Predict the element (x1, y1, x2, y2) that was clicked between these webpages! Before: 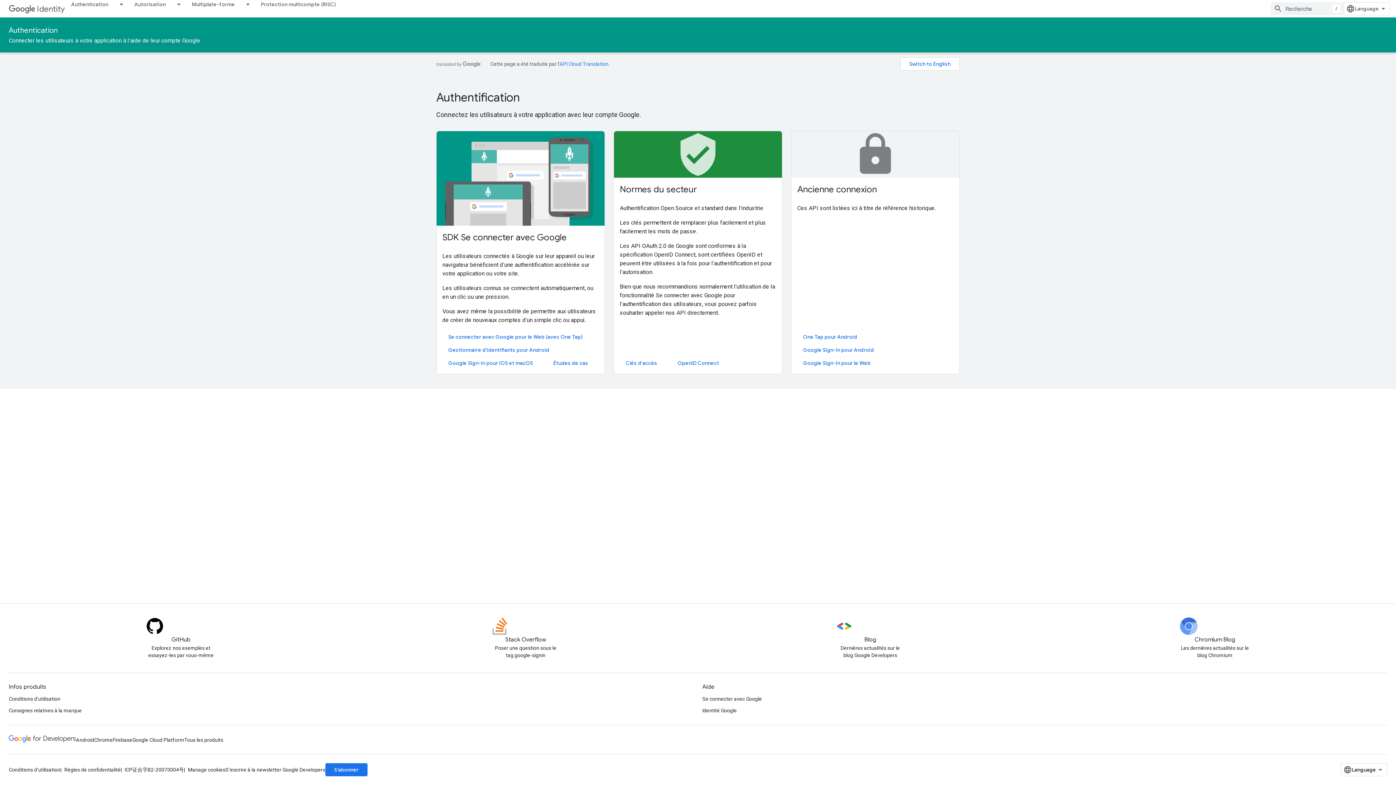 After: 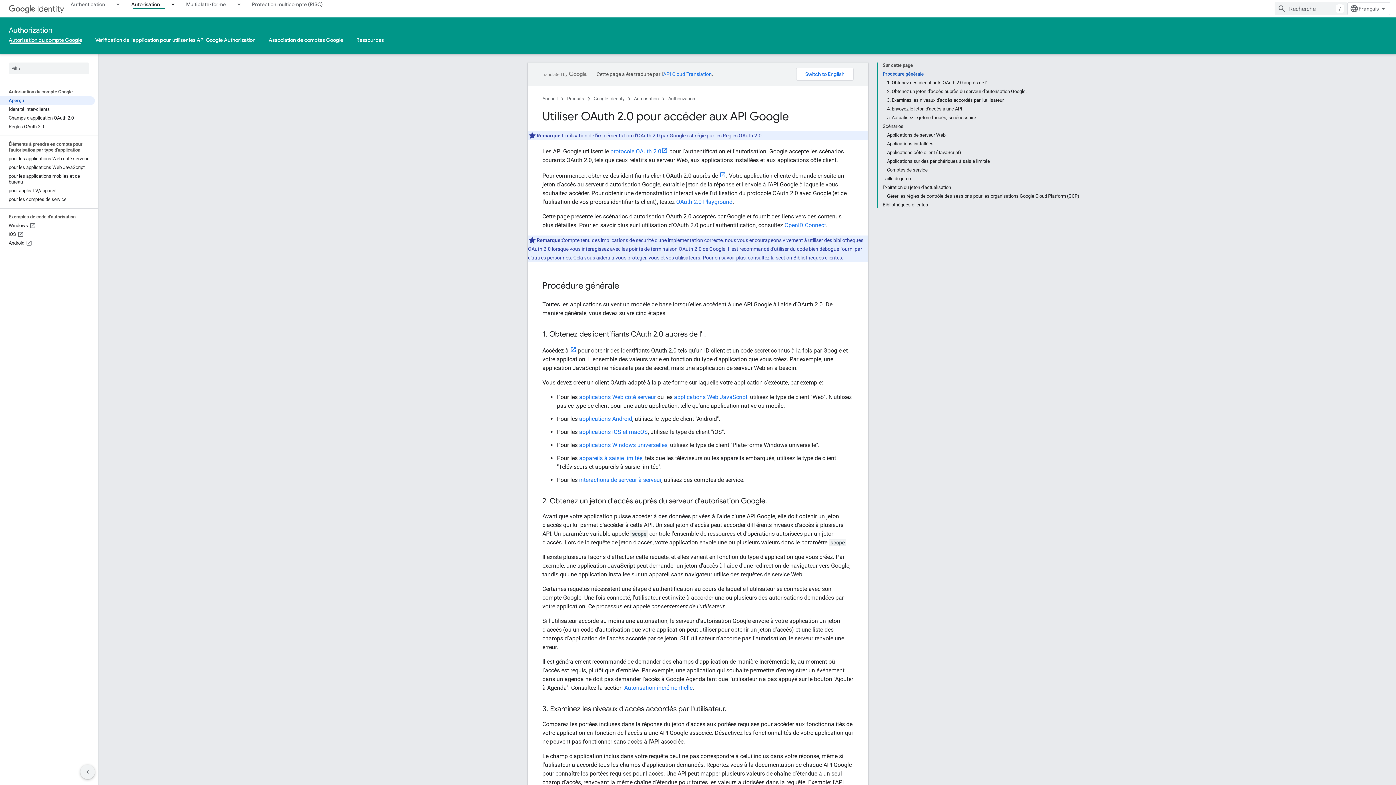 Action: bbox: (128, 0, 172, 8) label: Autorisation